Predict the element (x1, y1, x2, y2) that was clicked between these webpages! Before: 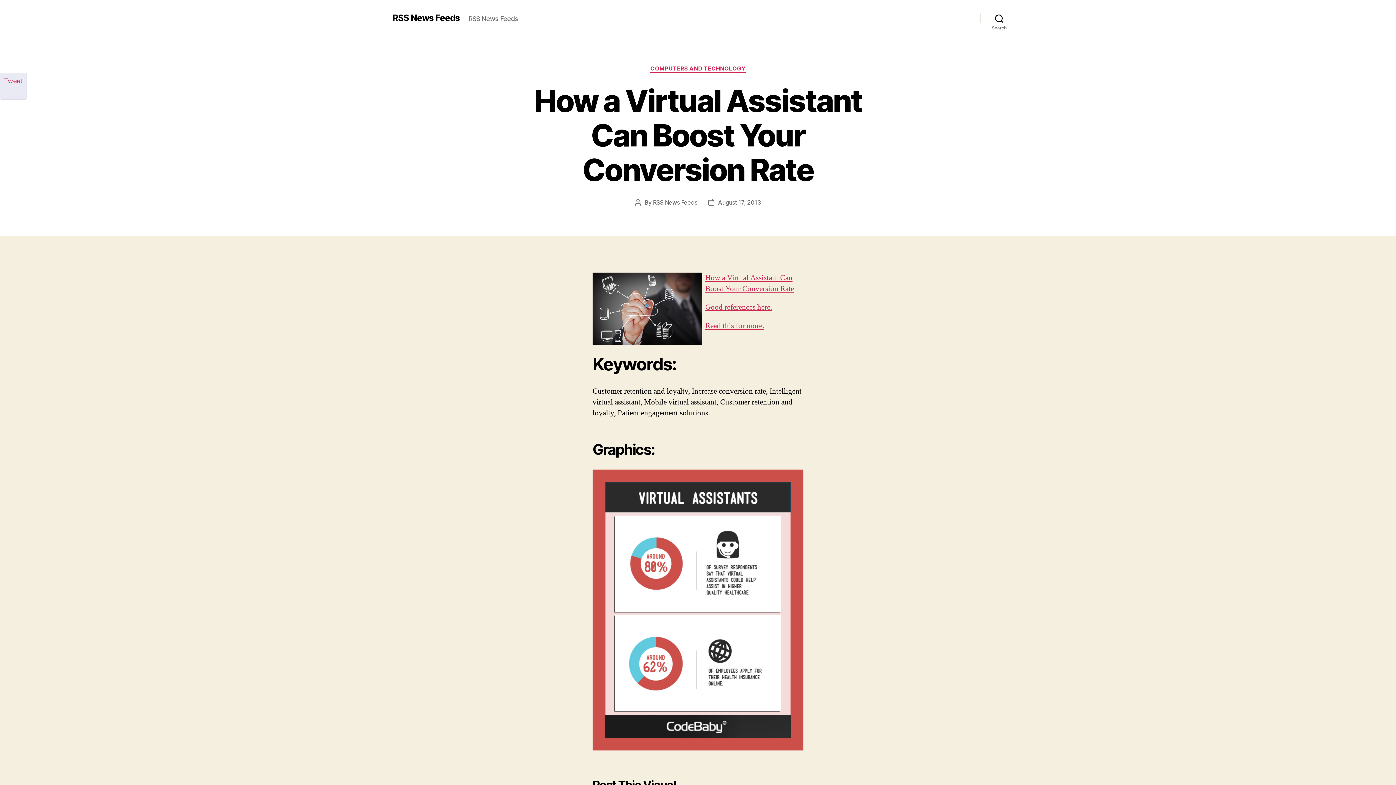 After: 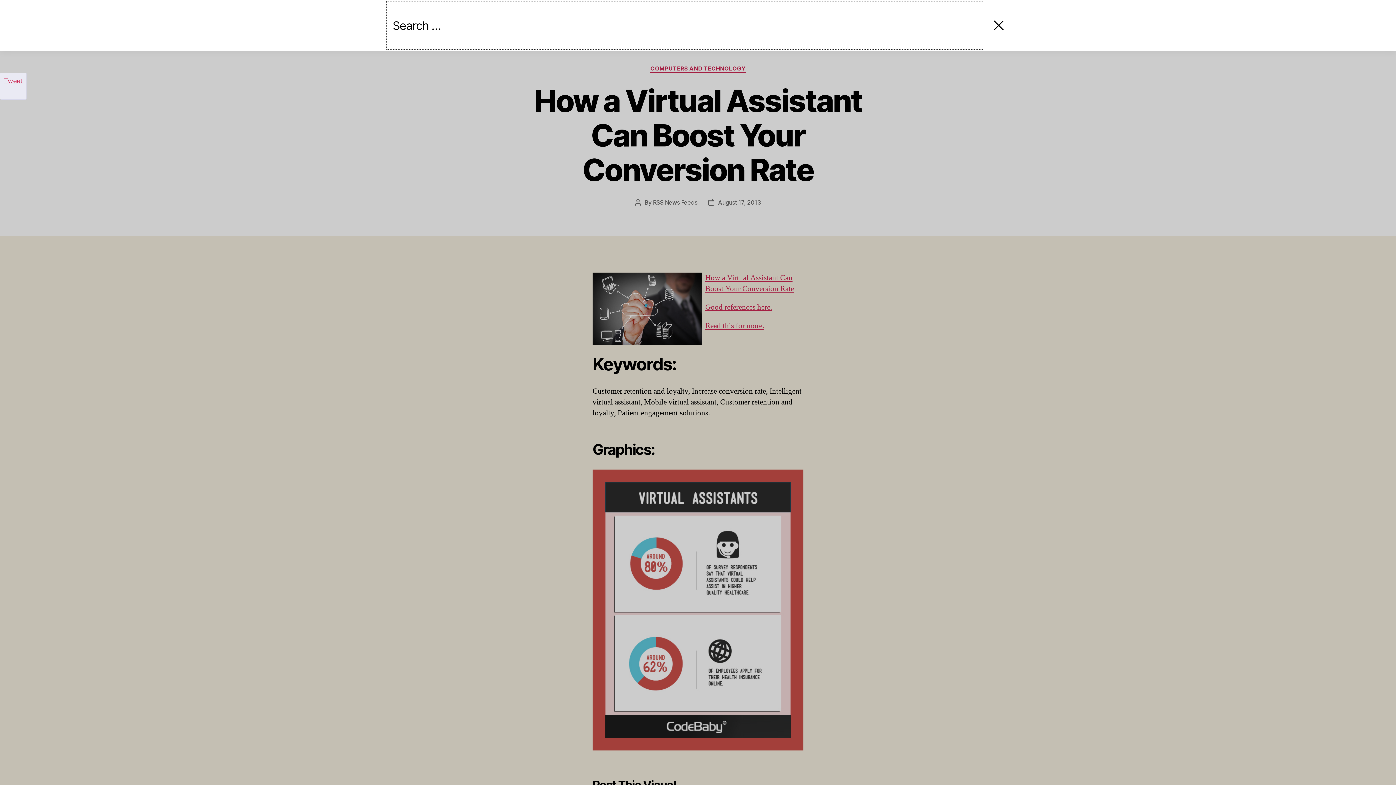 Action: label: Search bbox: (980, 10, 1018, 26)